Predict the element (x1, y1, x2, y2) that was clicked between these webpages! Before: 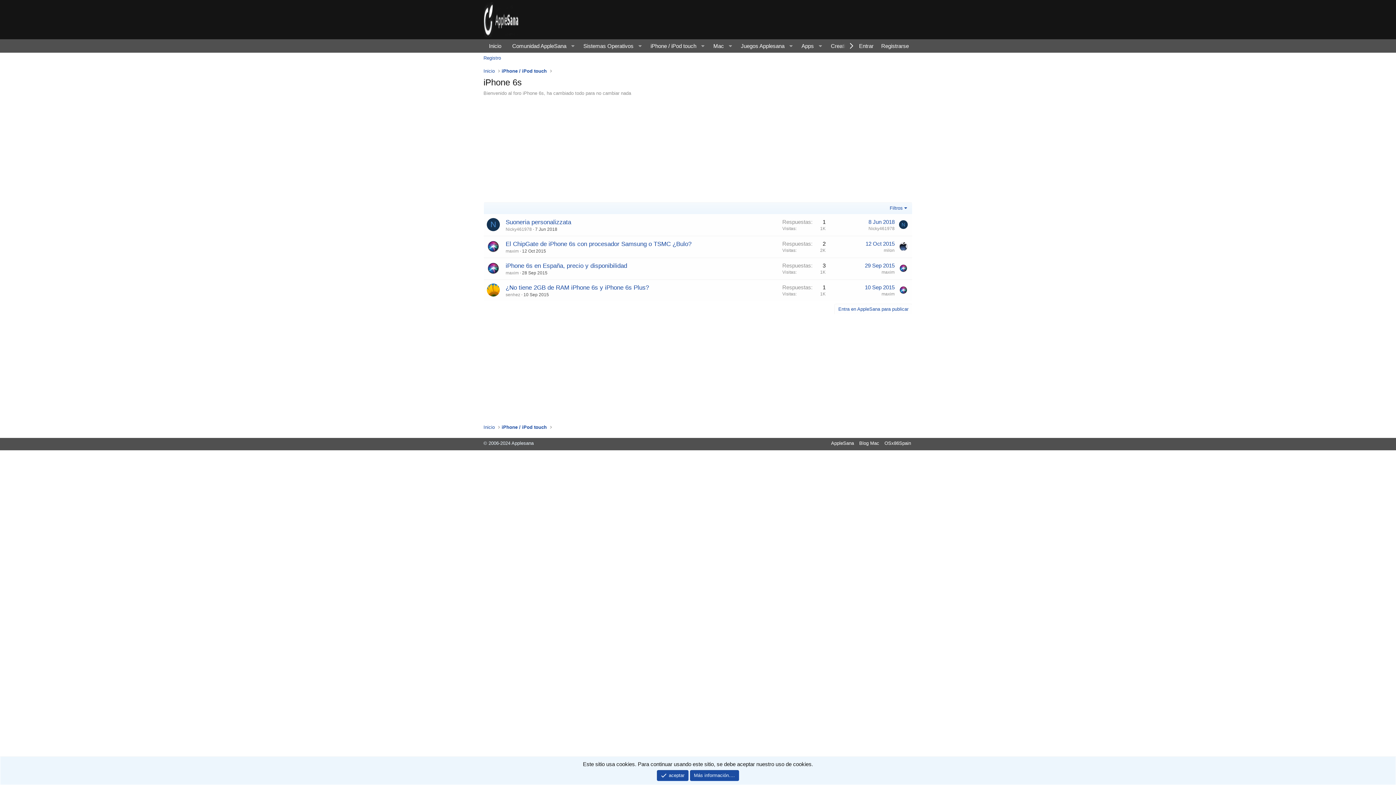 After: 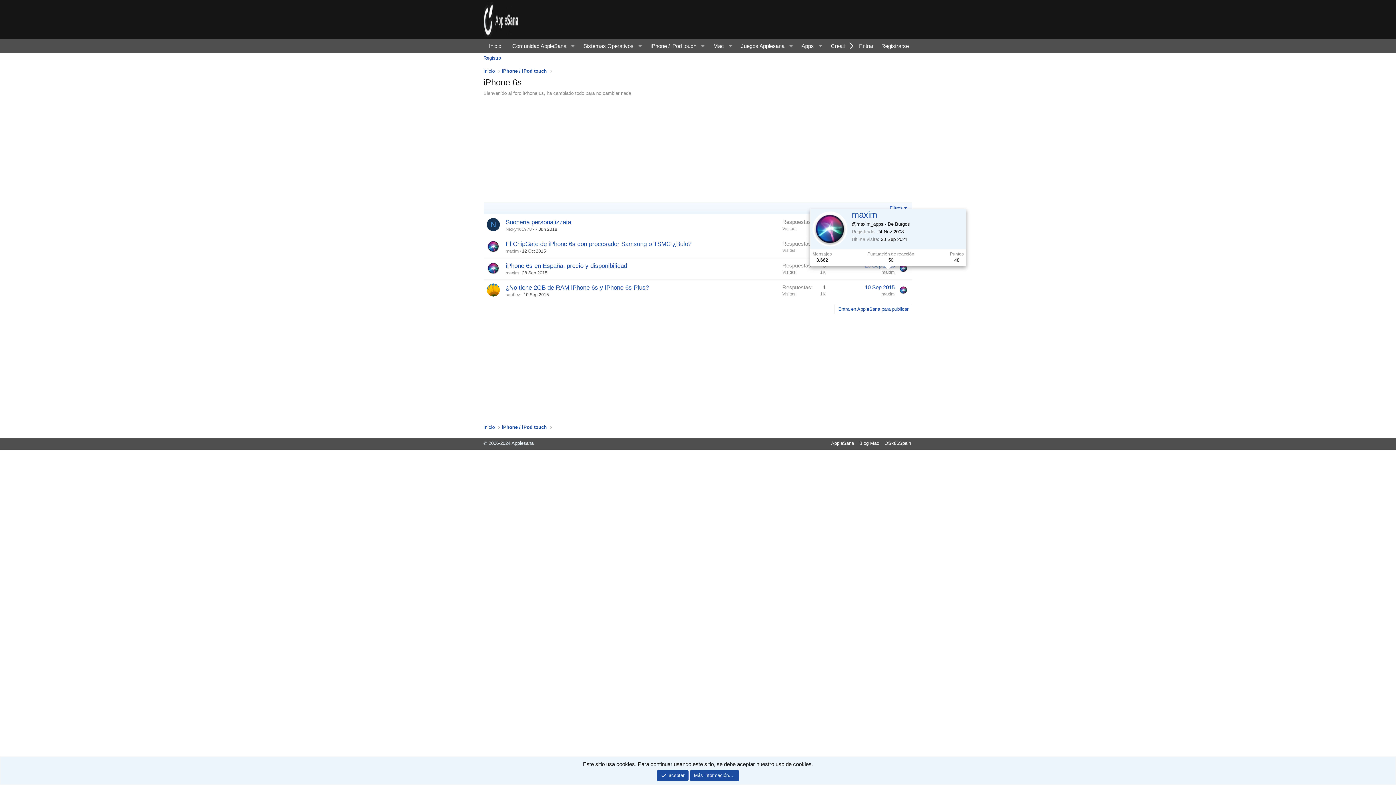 Action: label: maxim bbox: (881, 269, 894, 274)